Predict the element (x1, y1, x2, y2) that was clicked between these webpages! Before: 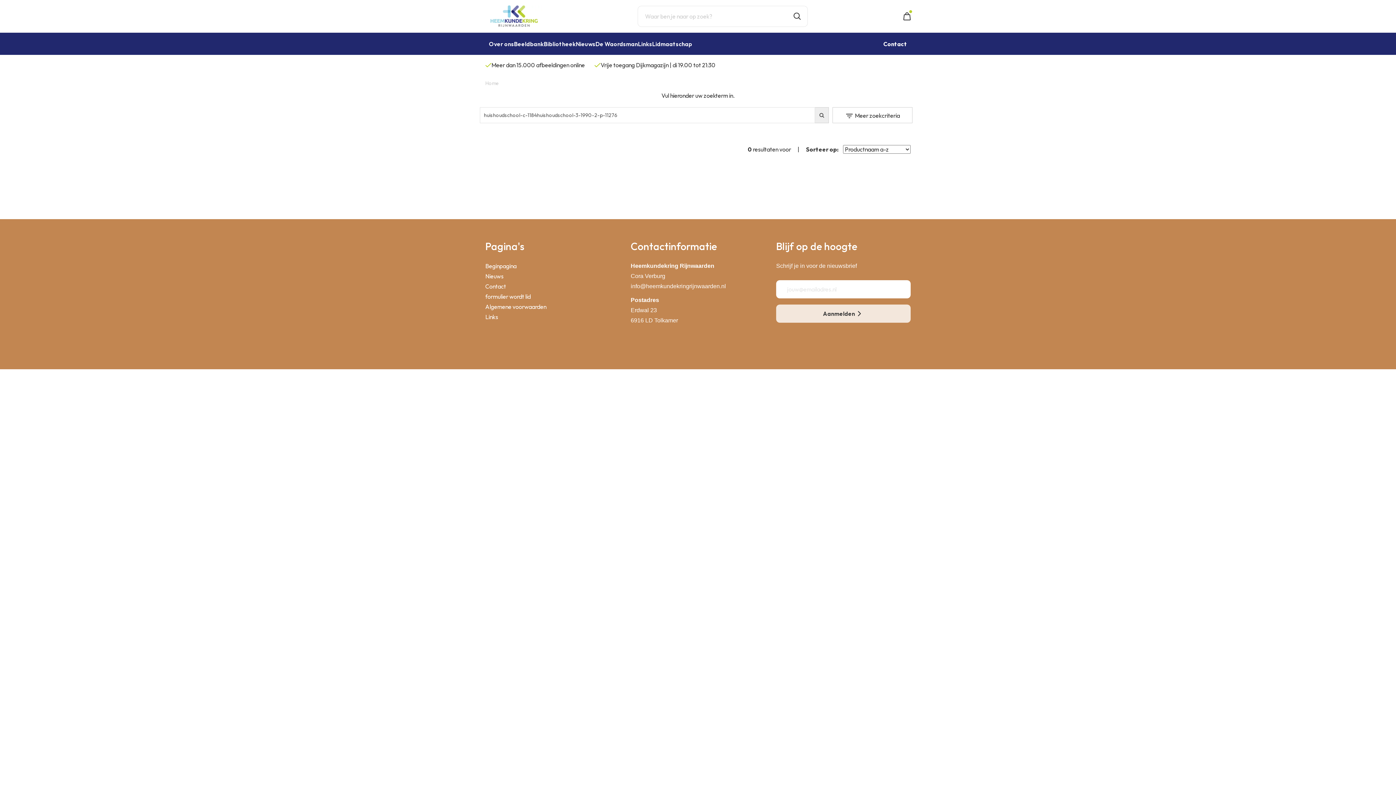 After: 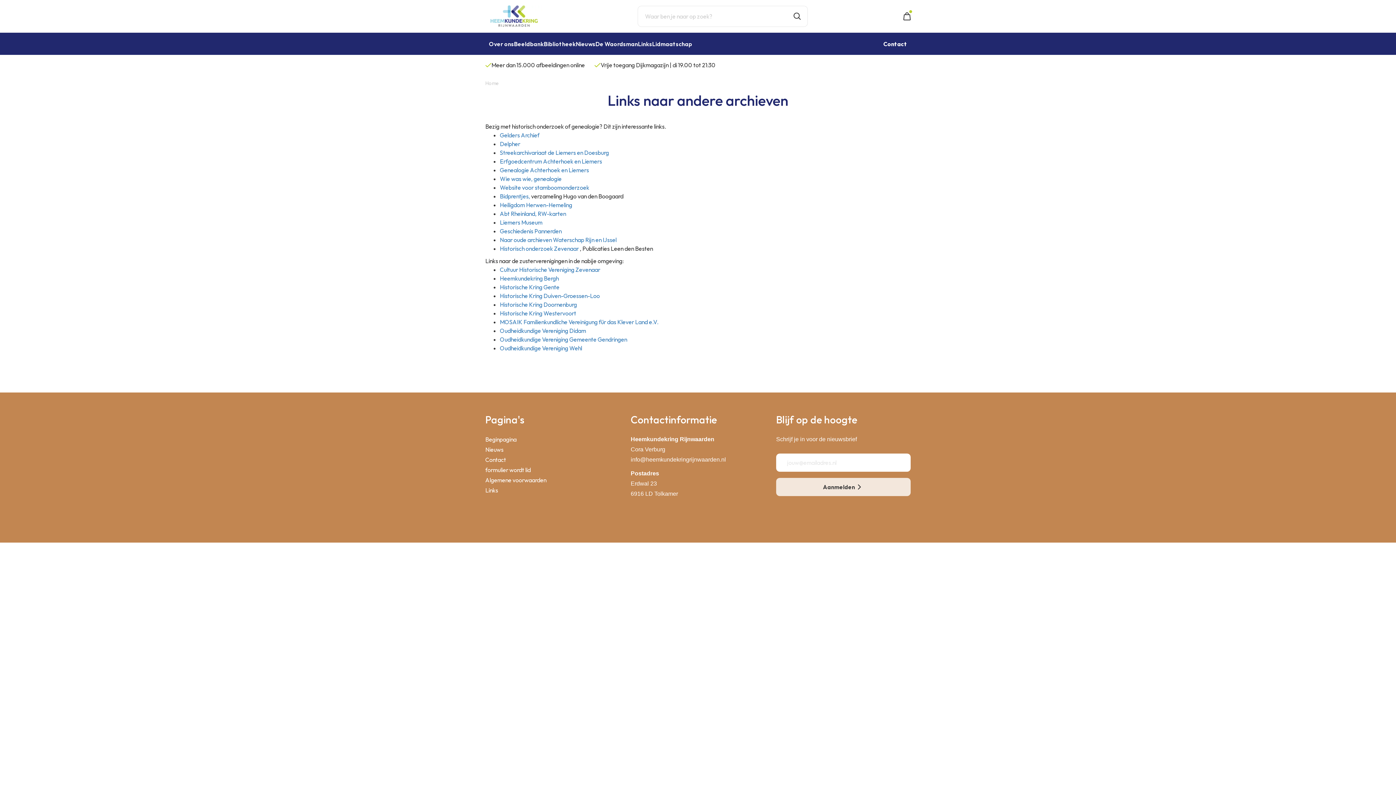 Action: bbox: (638, 32, 652, 54) label: Links